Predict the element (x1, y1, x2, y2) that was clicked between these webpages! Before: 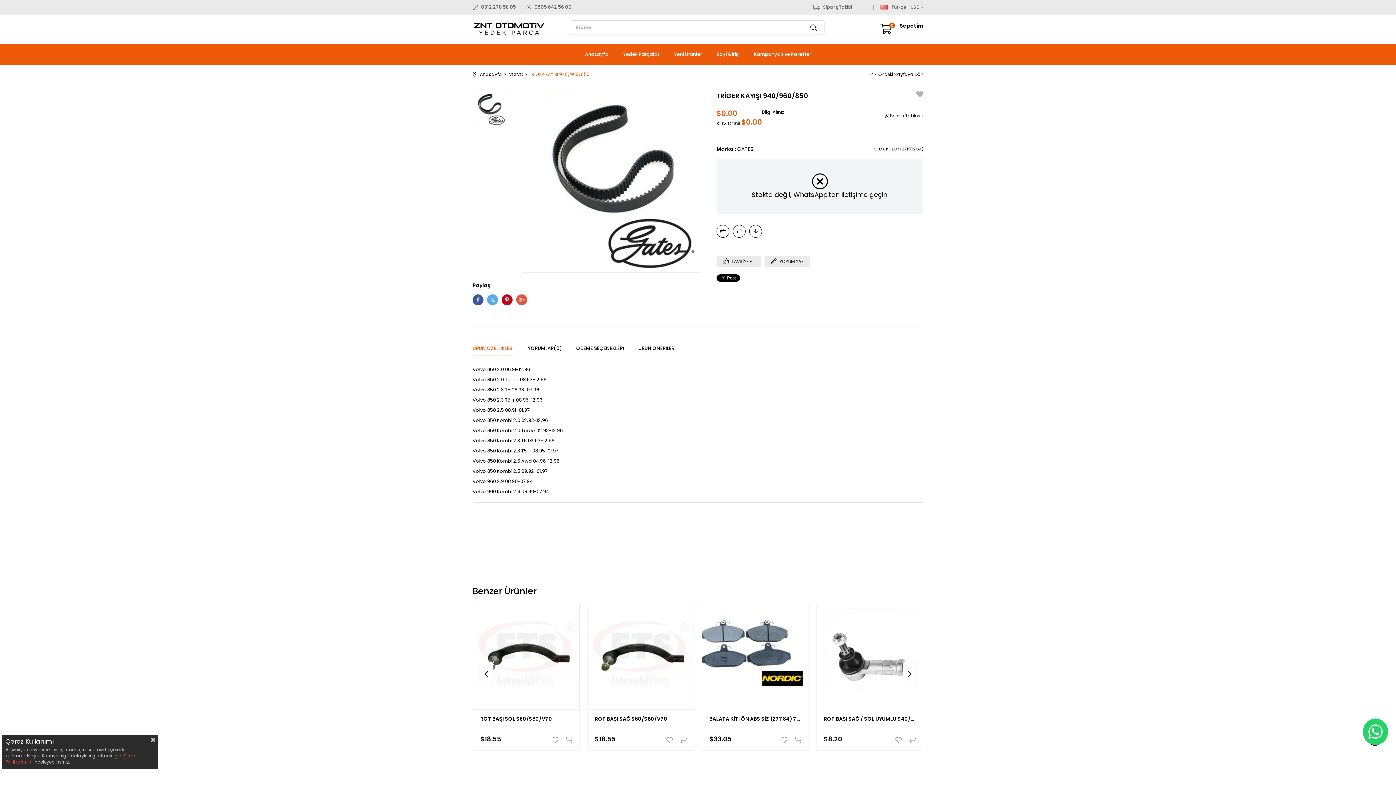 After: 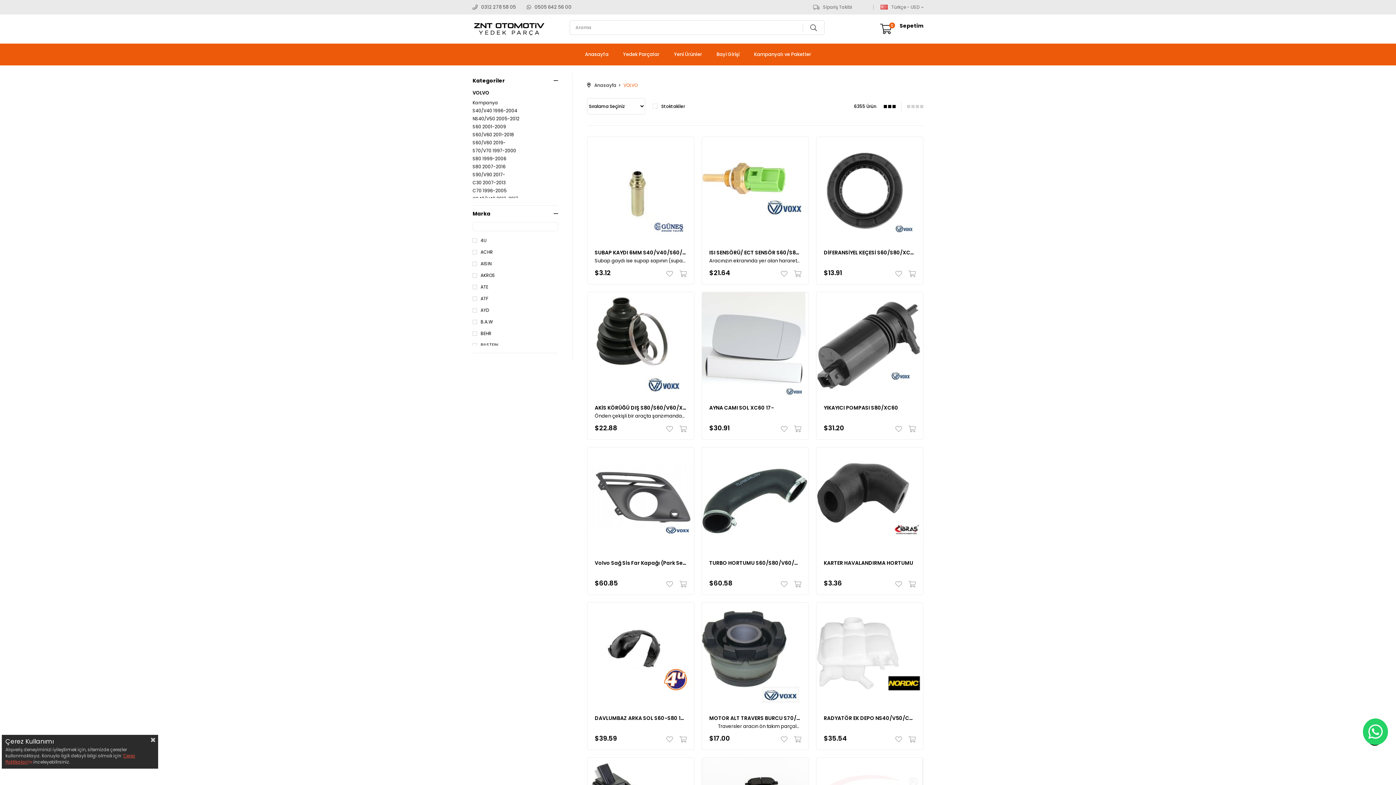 Action: bbox: (509, 65, 523, 83) label: VOLVO